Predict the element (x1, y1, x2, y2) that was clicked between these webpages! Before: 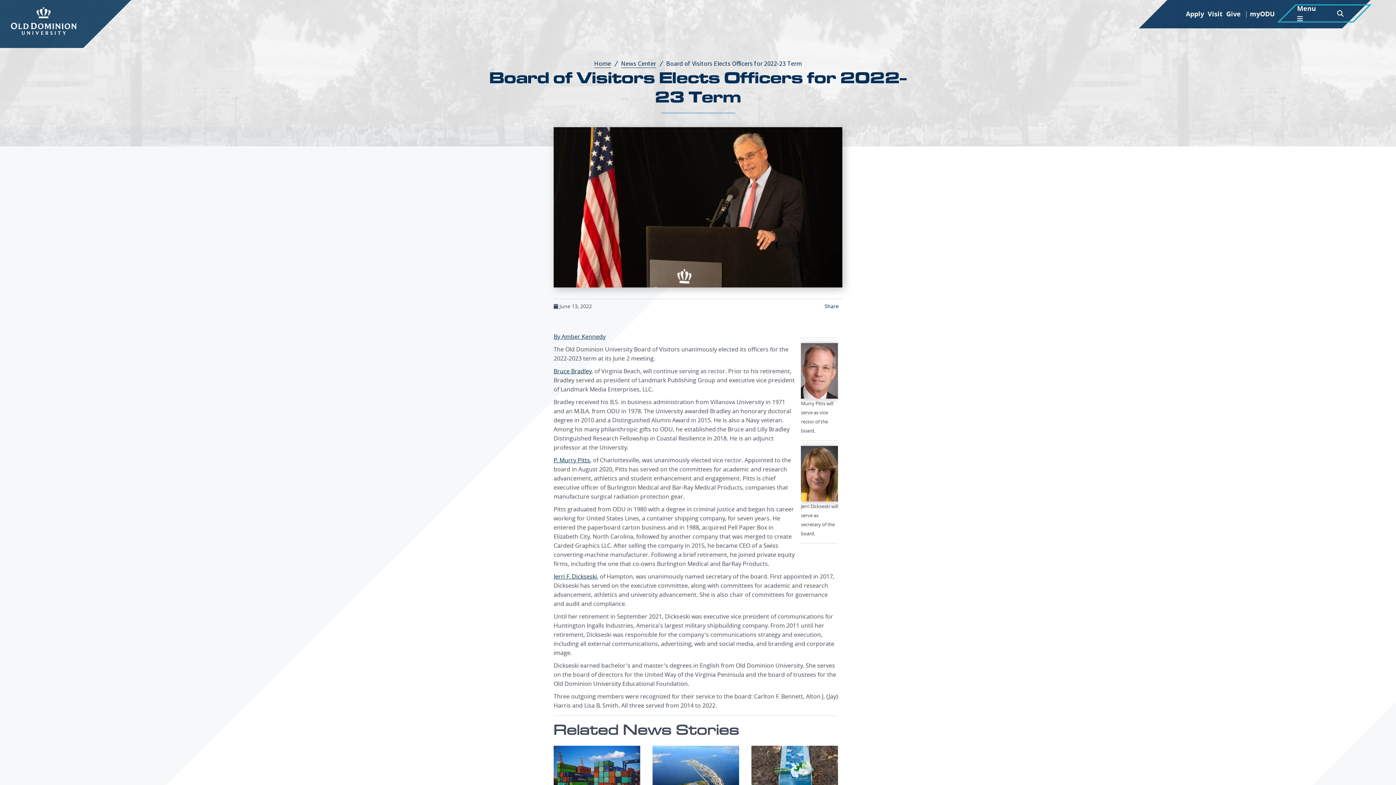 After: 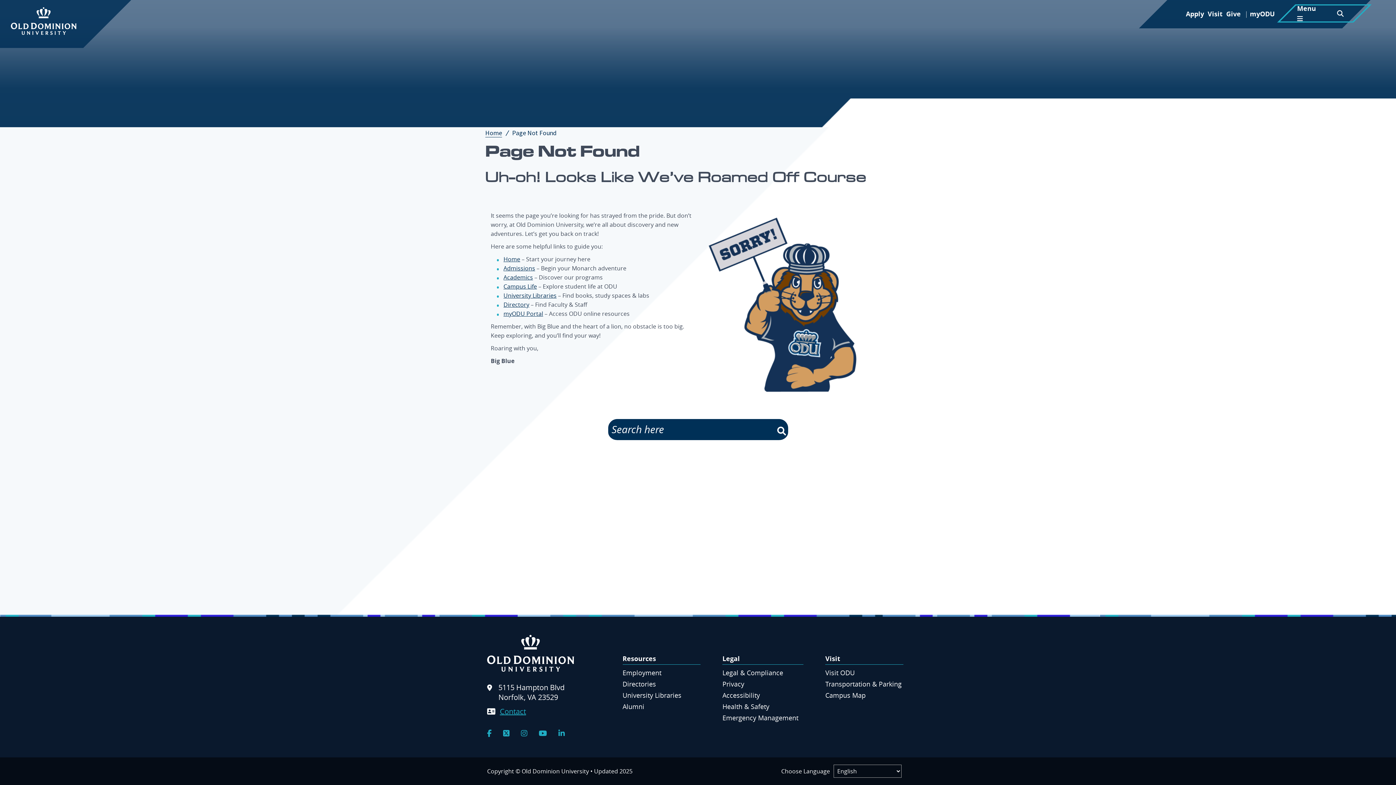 Action: label: Bruce Bradley bbox: (553, 367, 591, 375)